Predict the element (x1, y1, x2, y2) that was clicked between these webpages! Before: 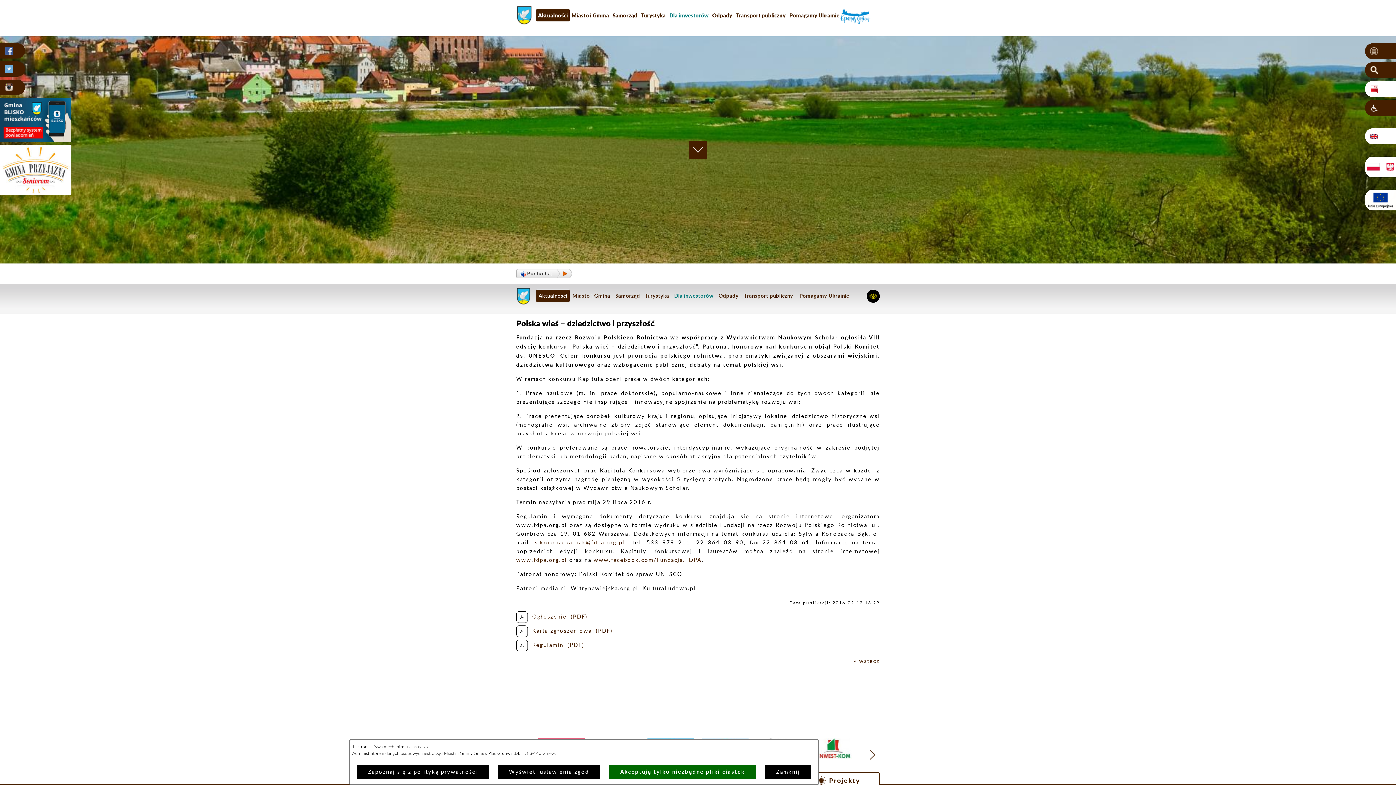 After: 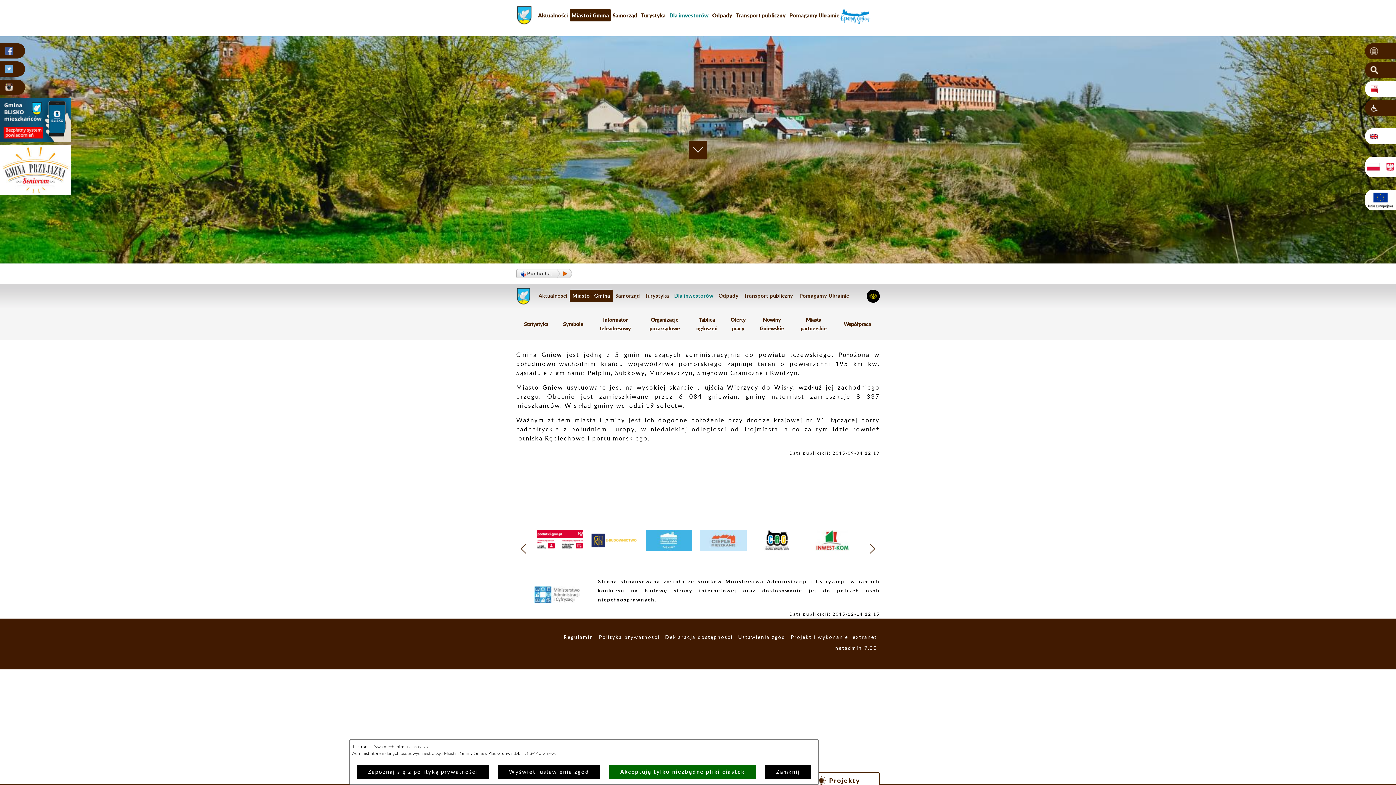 Action: label: Miasto i Gmina bbox: (569, 9, 610, 21)